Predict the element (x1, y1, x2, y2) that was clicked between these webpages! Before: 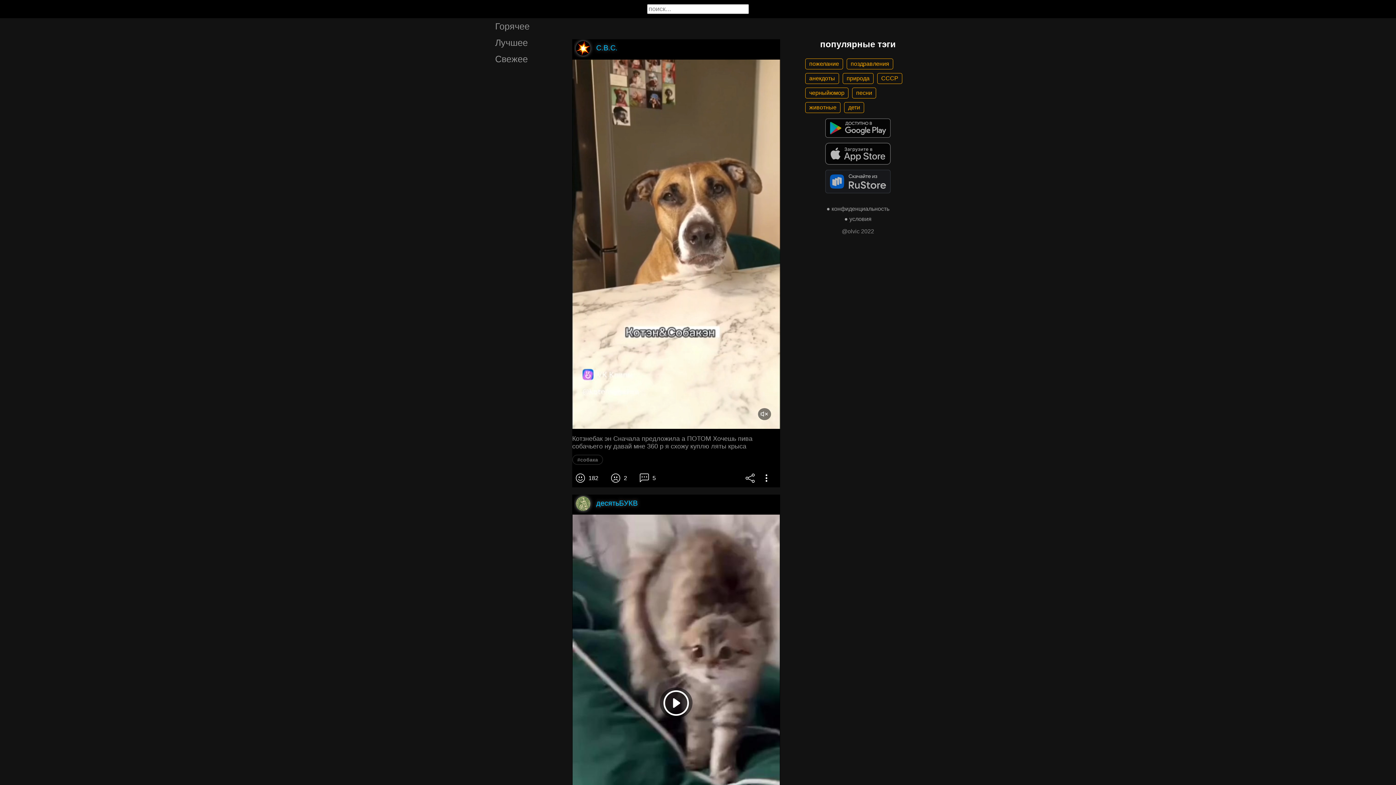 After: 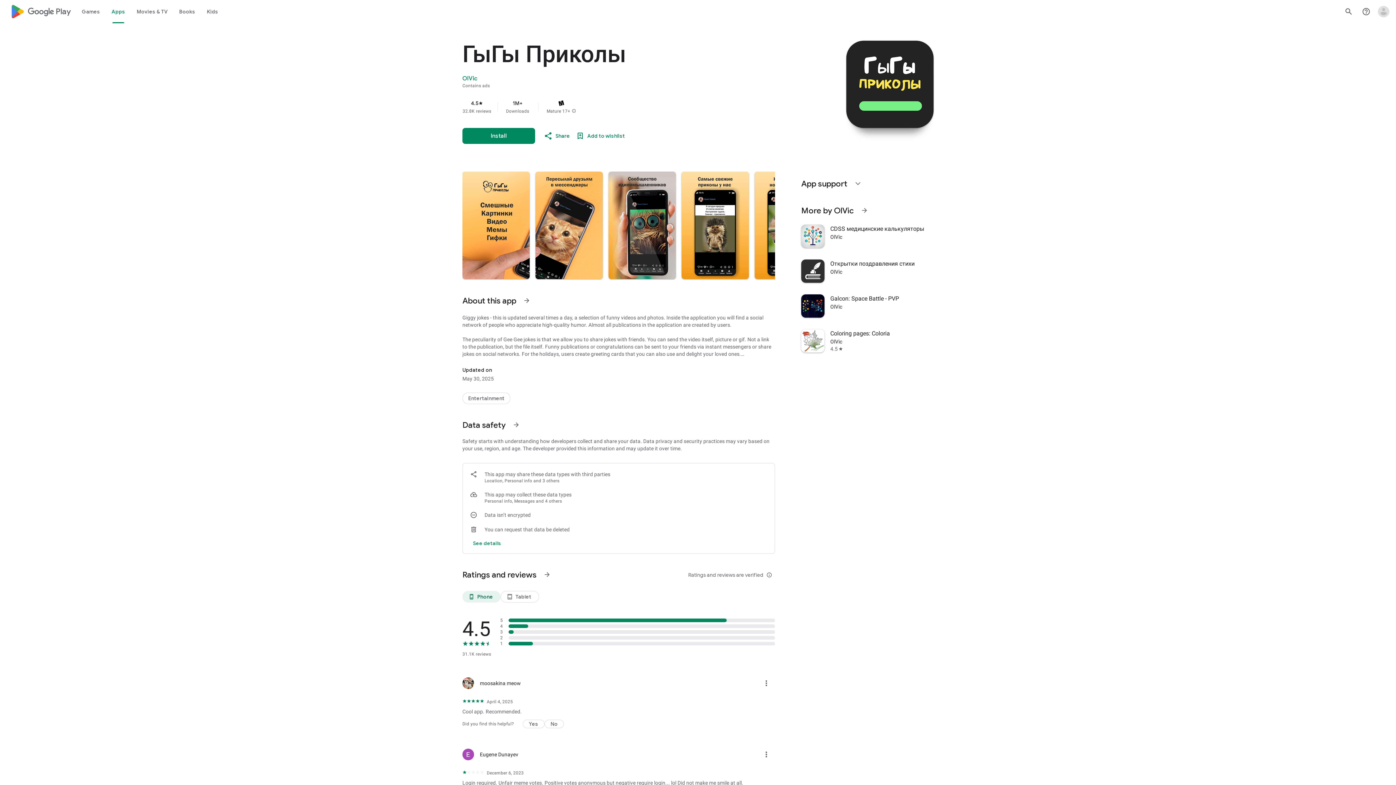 Action: bbox: (825, 132, 890, 138)